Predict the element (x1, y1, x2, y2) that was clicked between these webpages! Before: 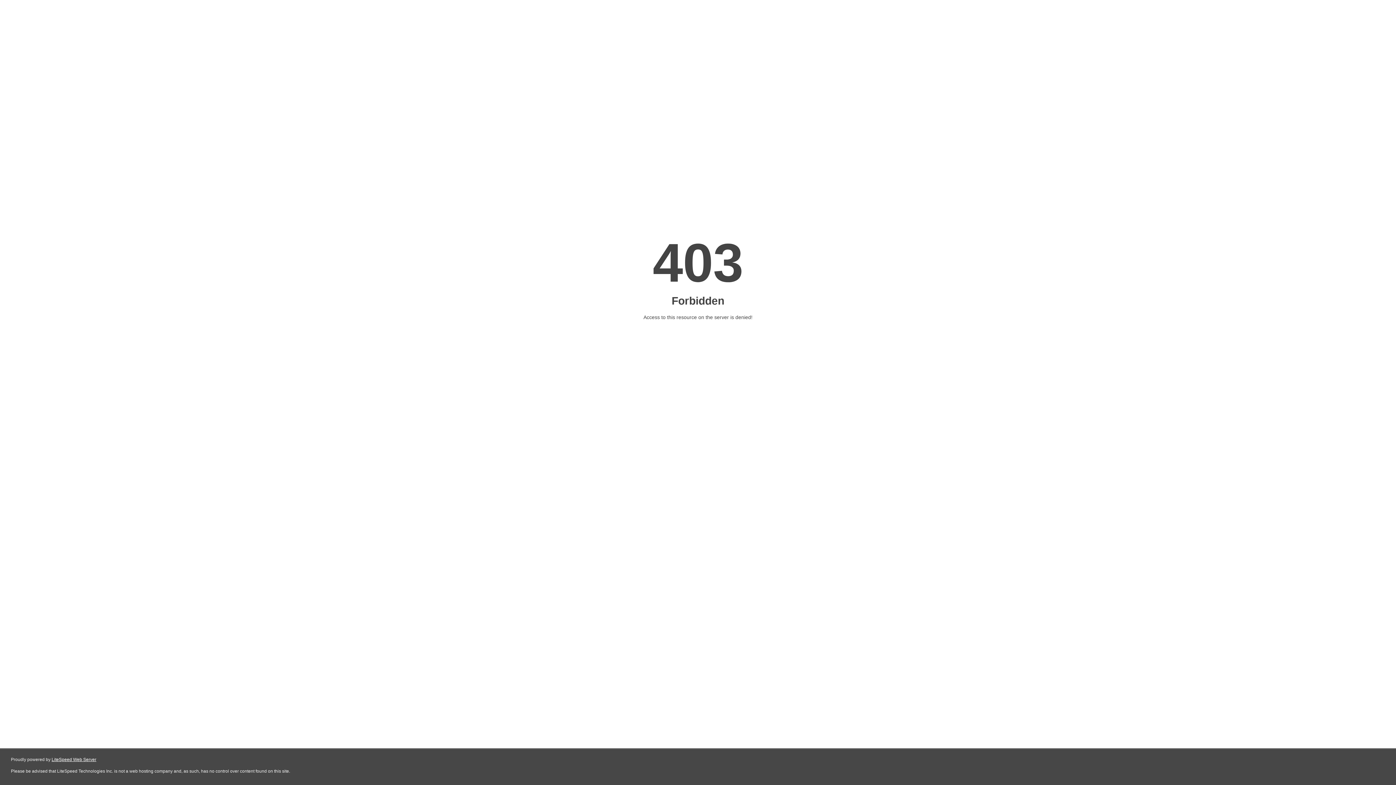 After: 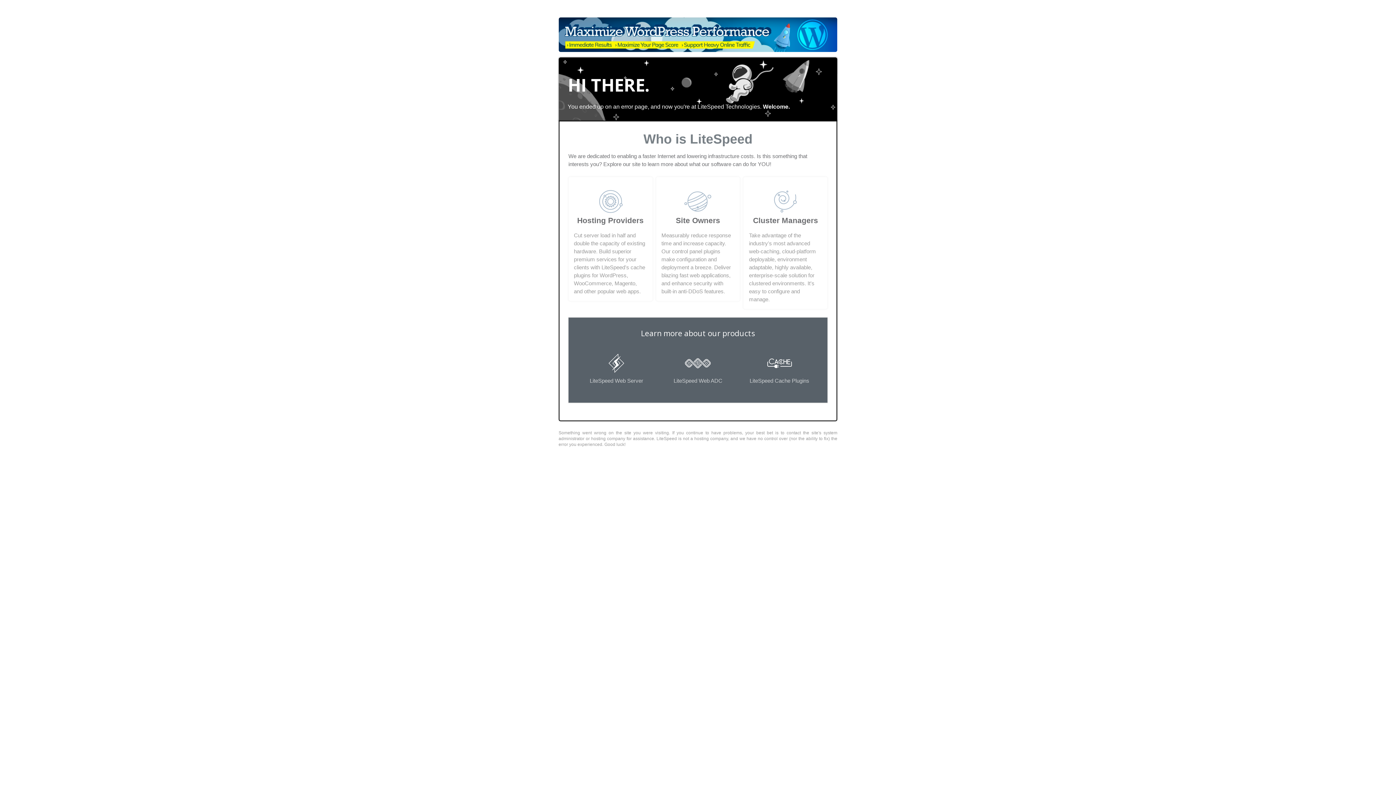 Action: label: LiteSpeed Web Server bbox: (51, 757, 96, 762)